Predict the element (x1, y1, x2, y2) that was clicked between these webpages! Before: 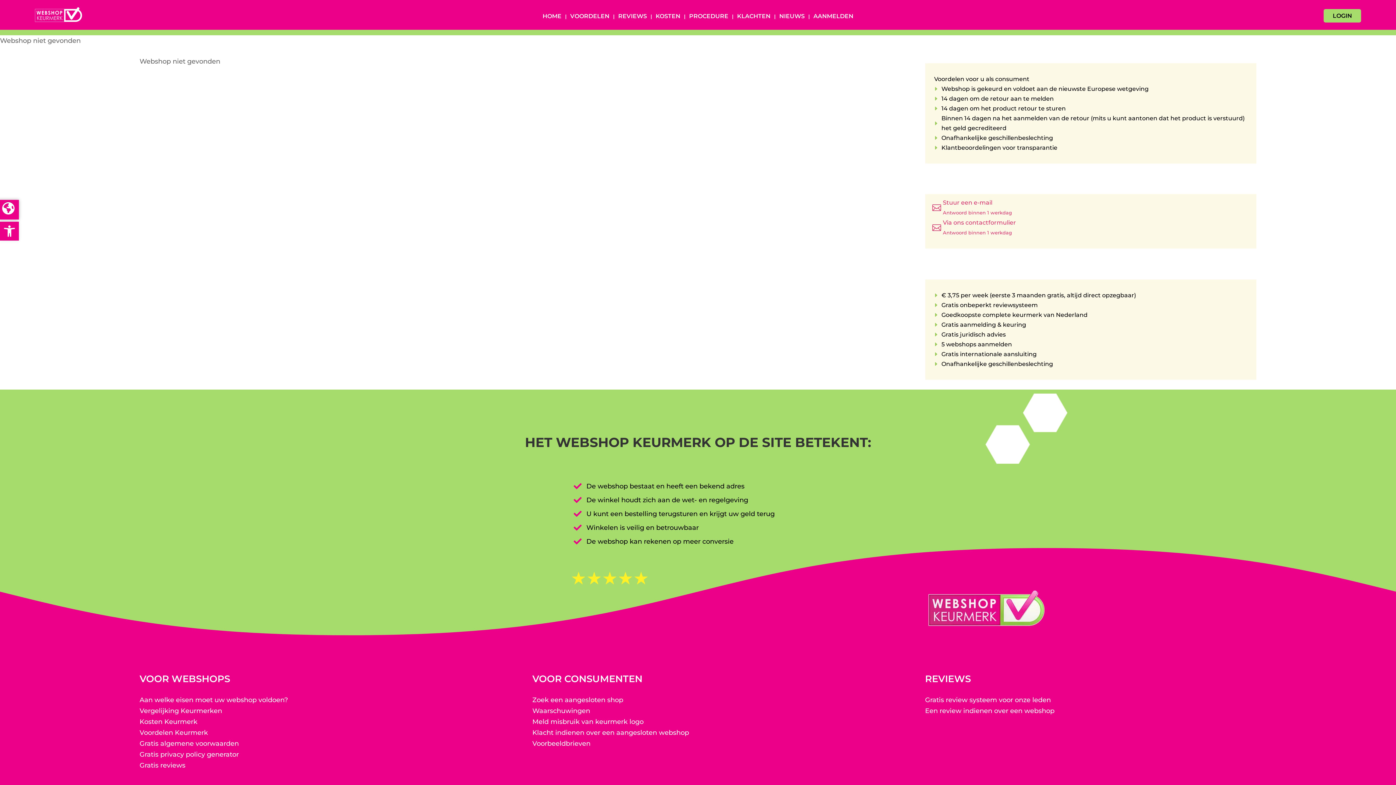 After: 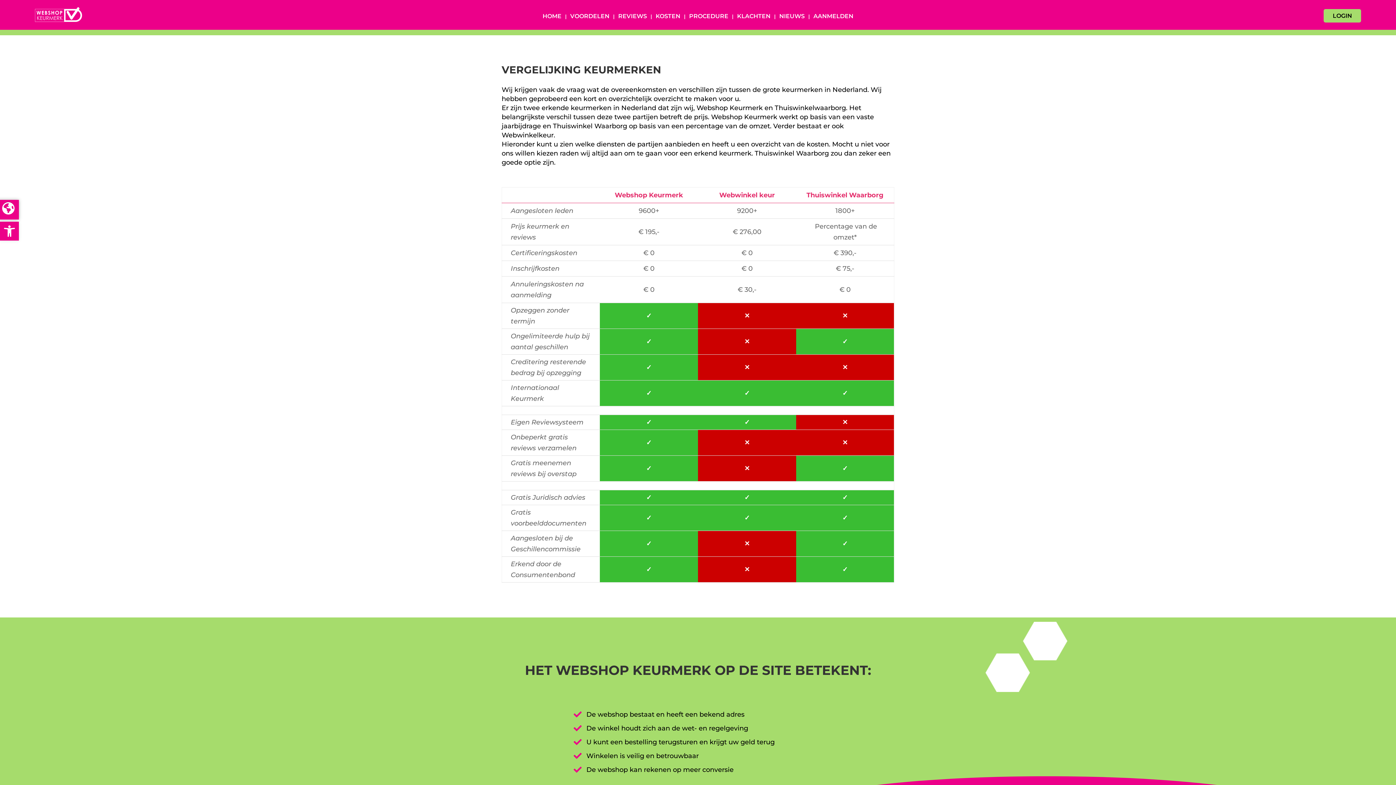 Action: label: Vergelijking Keurmerken bbox: (139, 707, 222, 715)